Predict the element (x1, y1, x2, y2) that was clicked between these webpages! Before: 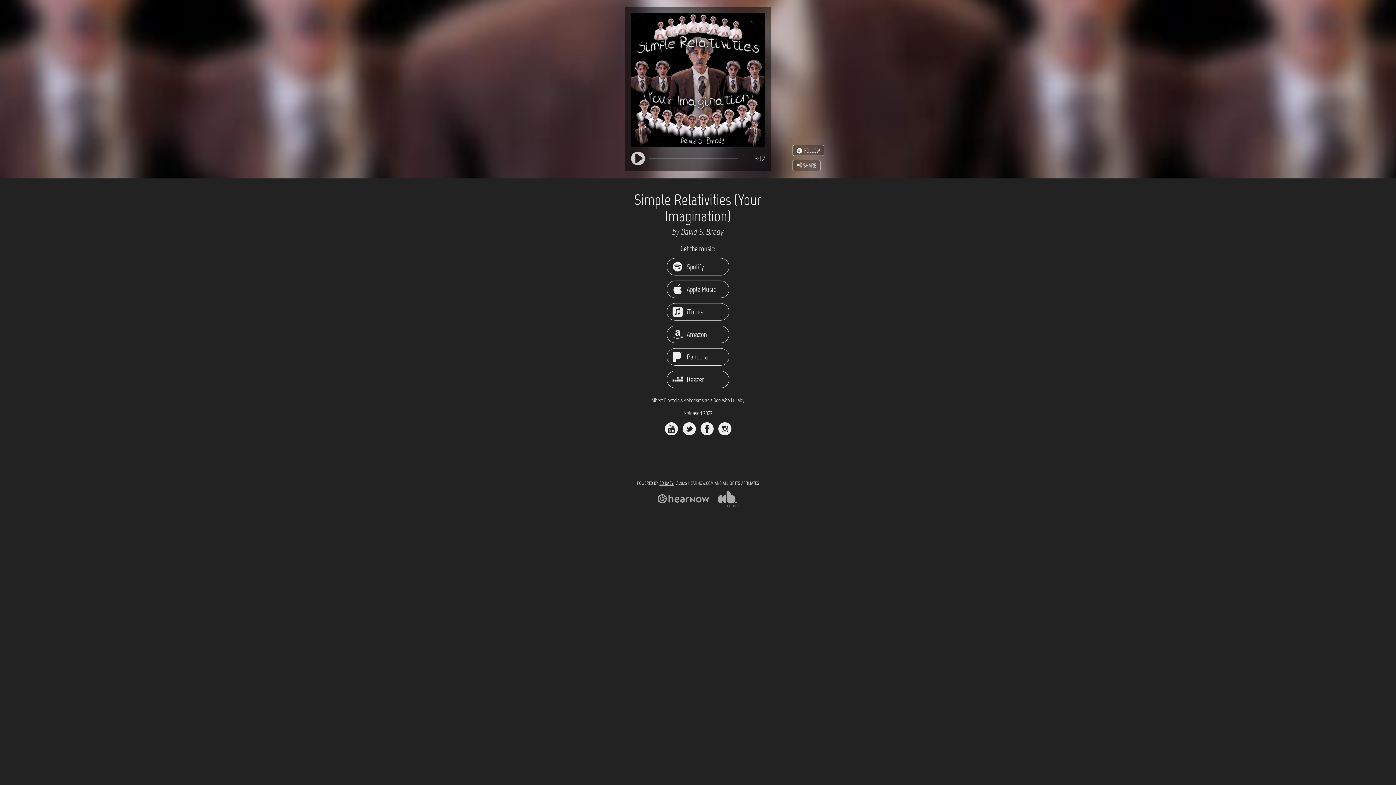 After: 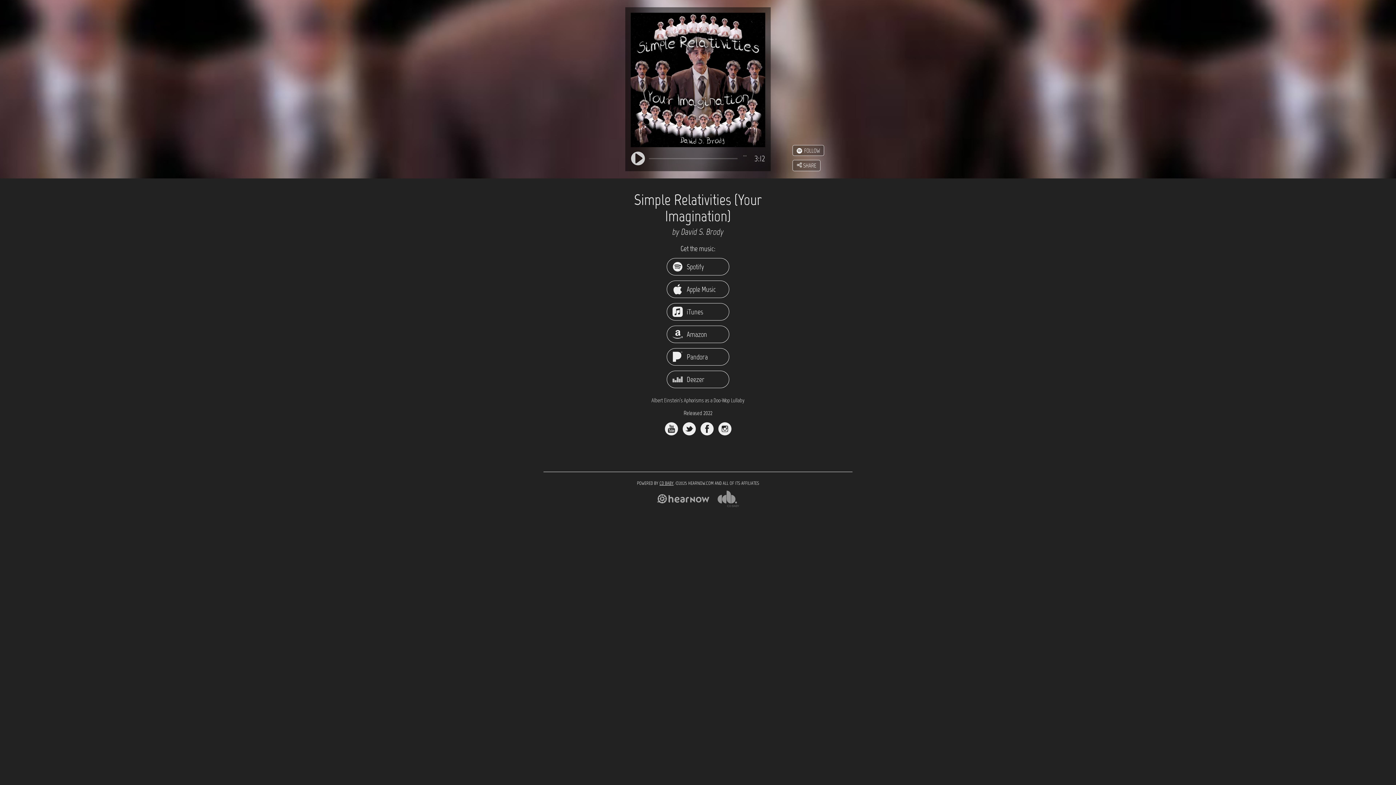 Action: bbox: (717, 490, 739, 507)